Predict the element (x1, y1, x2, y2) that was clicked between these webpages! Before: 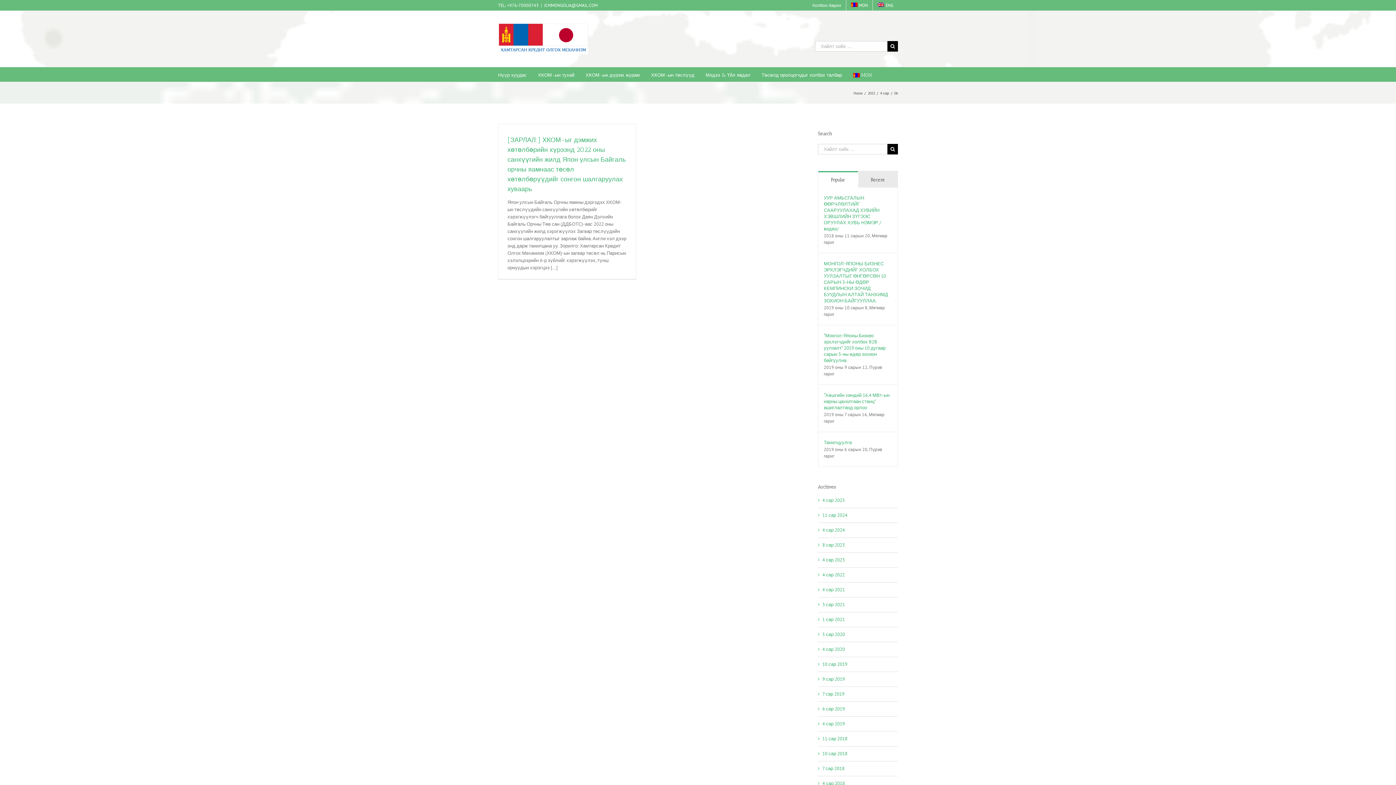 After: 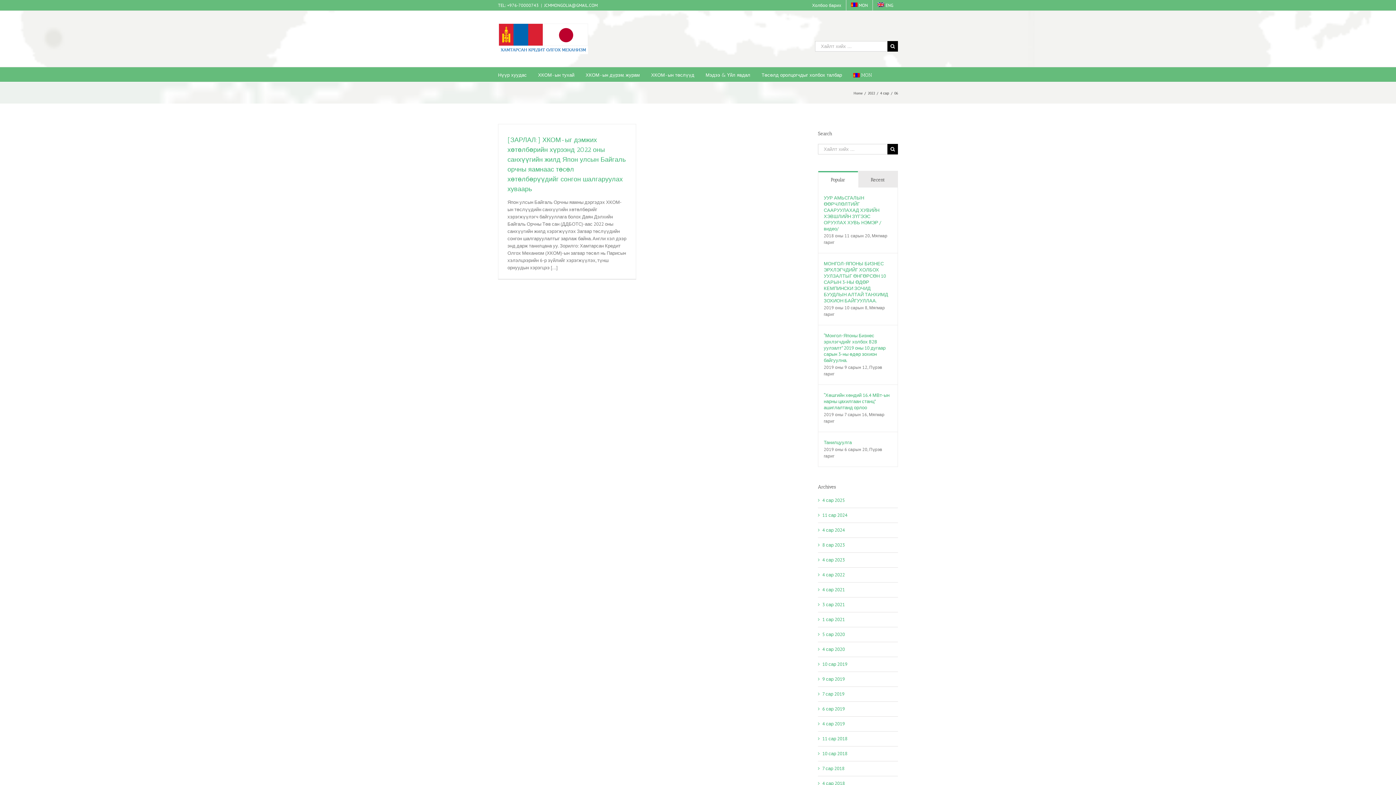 Action: bbox: (853, 67, 872, 81) label: MON